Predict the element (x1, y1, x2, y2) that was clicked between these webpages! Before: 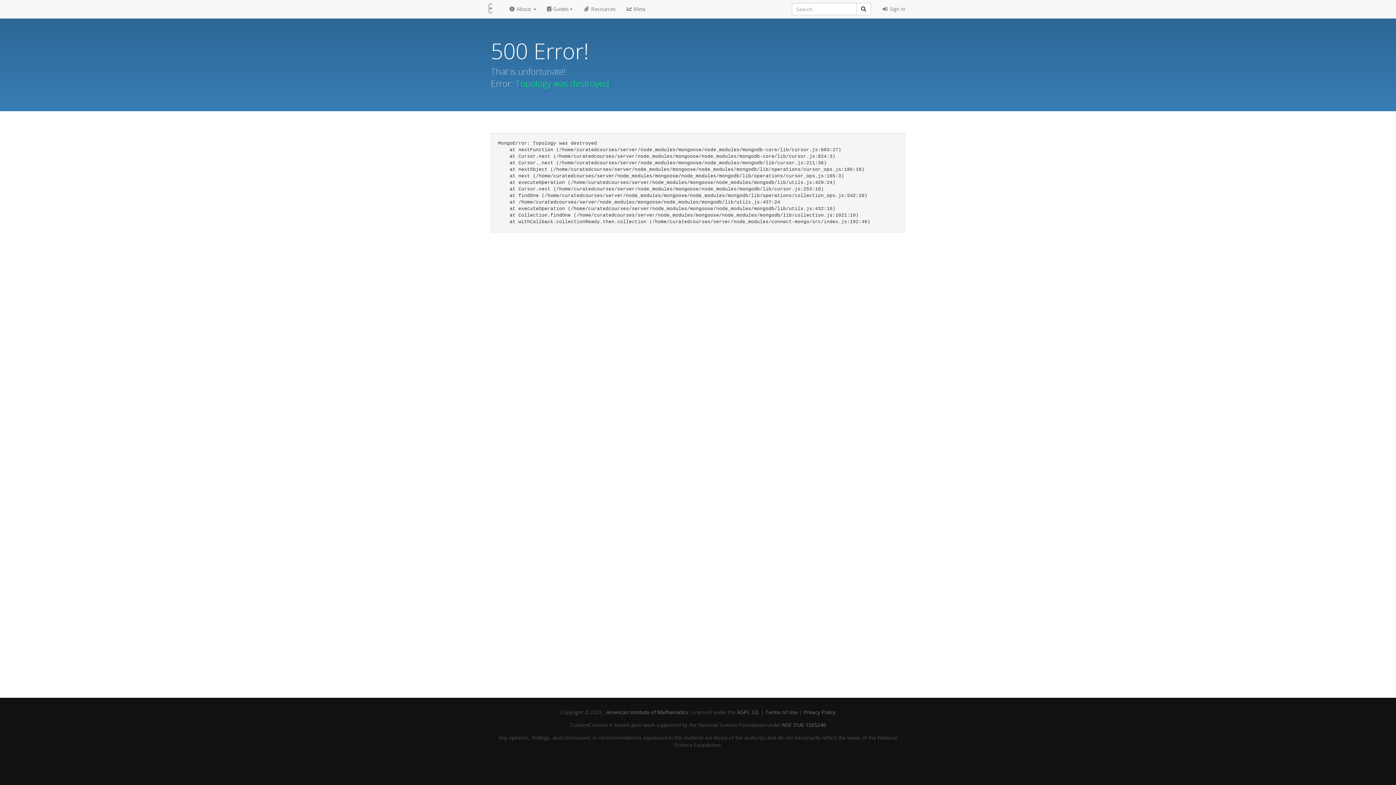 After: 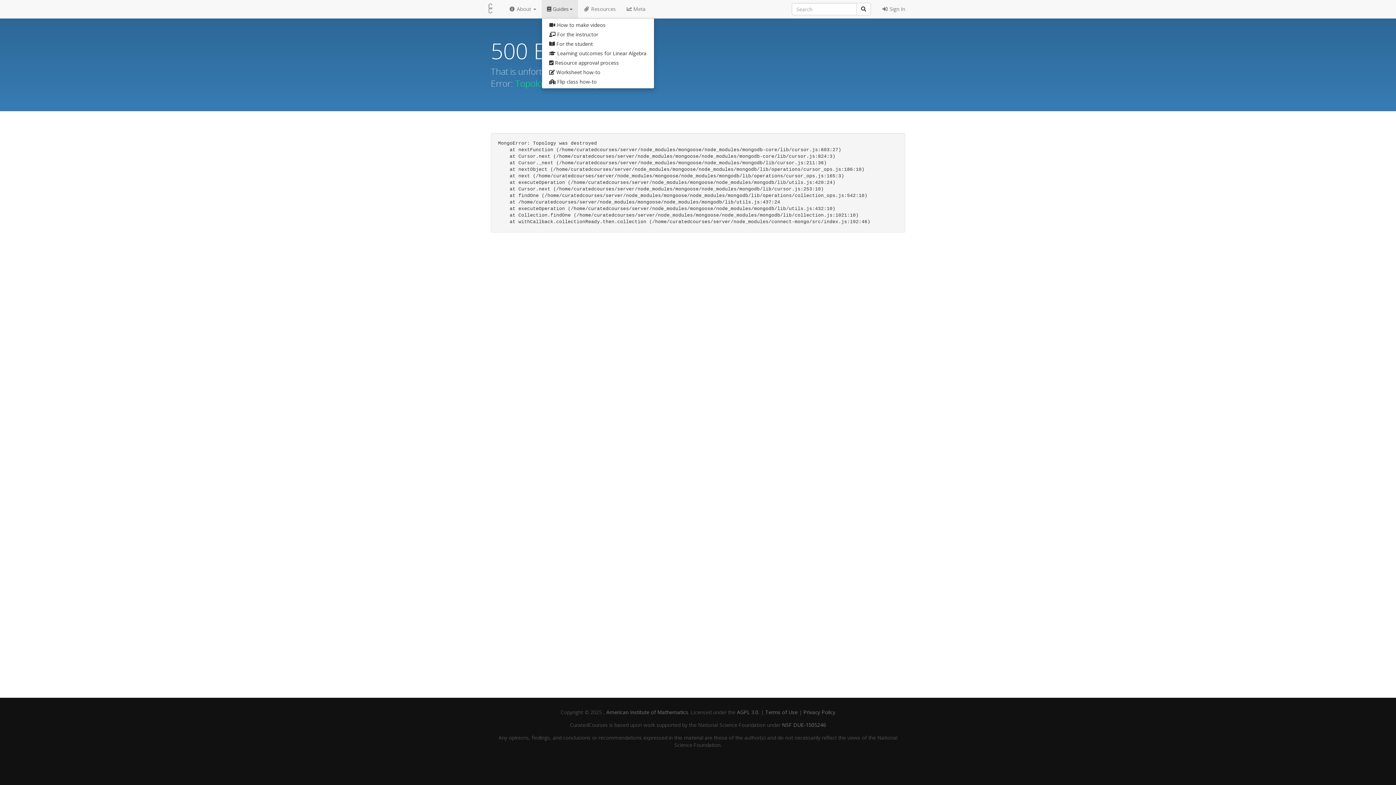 Action: bbox: (541, 0, 578, 18) label:  Guides